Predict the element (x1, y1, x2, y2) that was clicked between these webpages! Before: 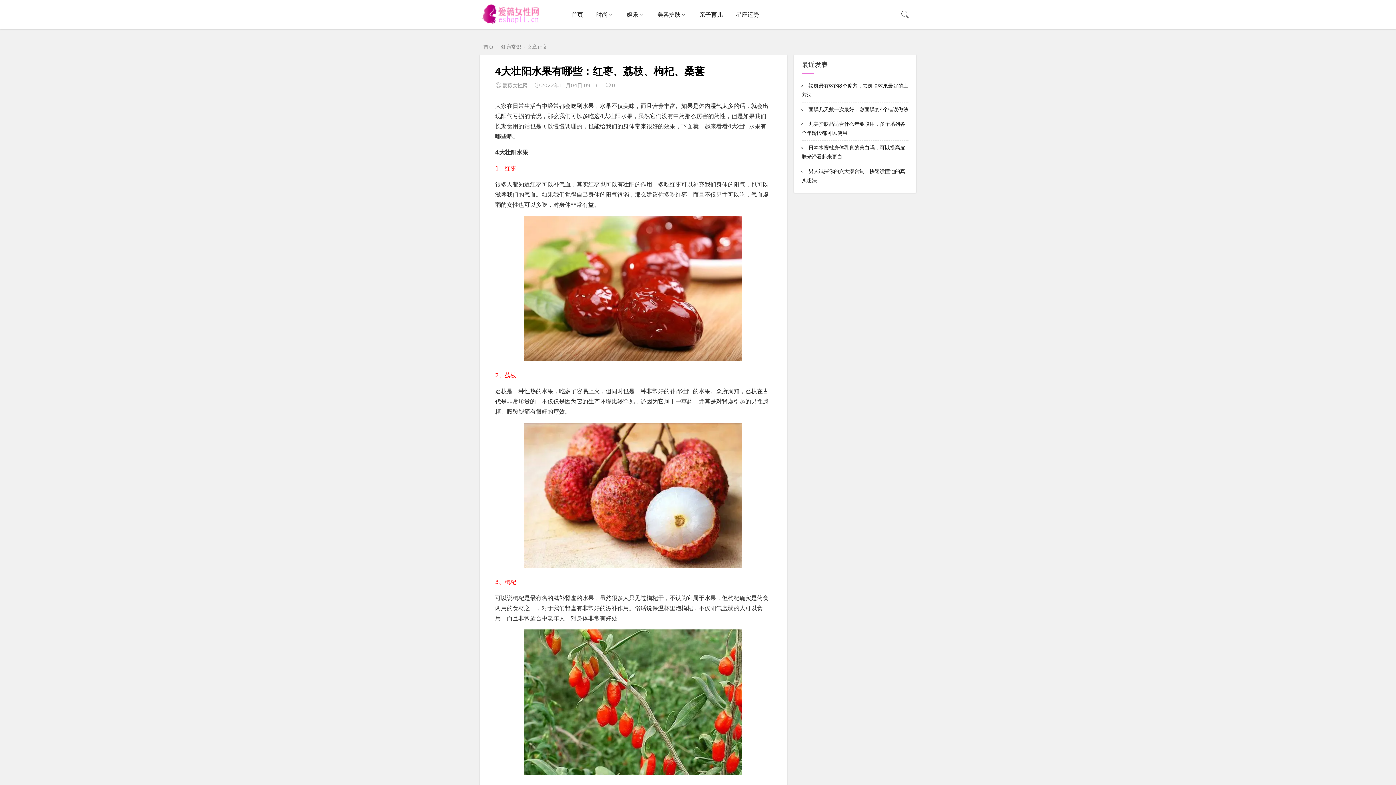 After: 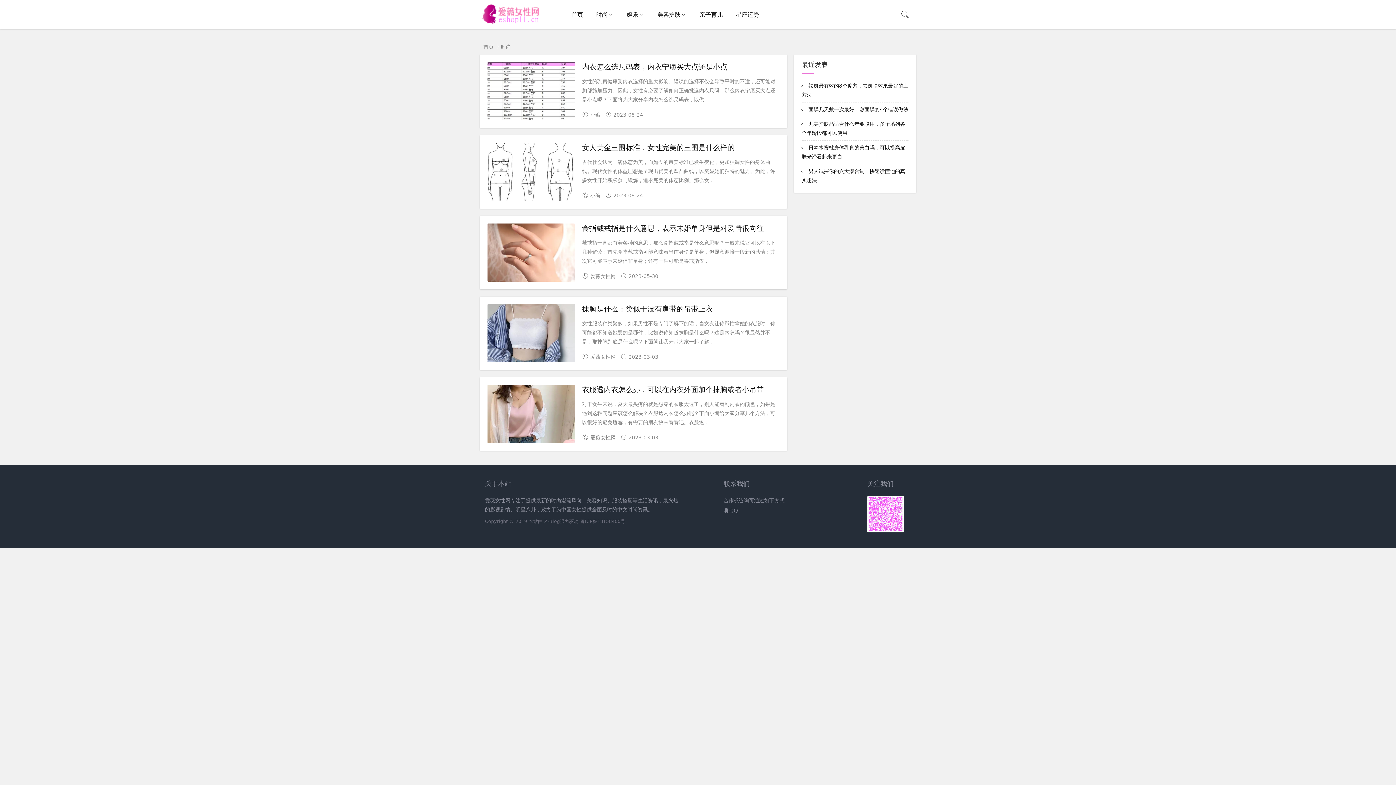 Action: label: 时尚 bbox: (589, 0, 620, 29)